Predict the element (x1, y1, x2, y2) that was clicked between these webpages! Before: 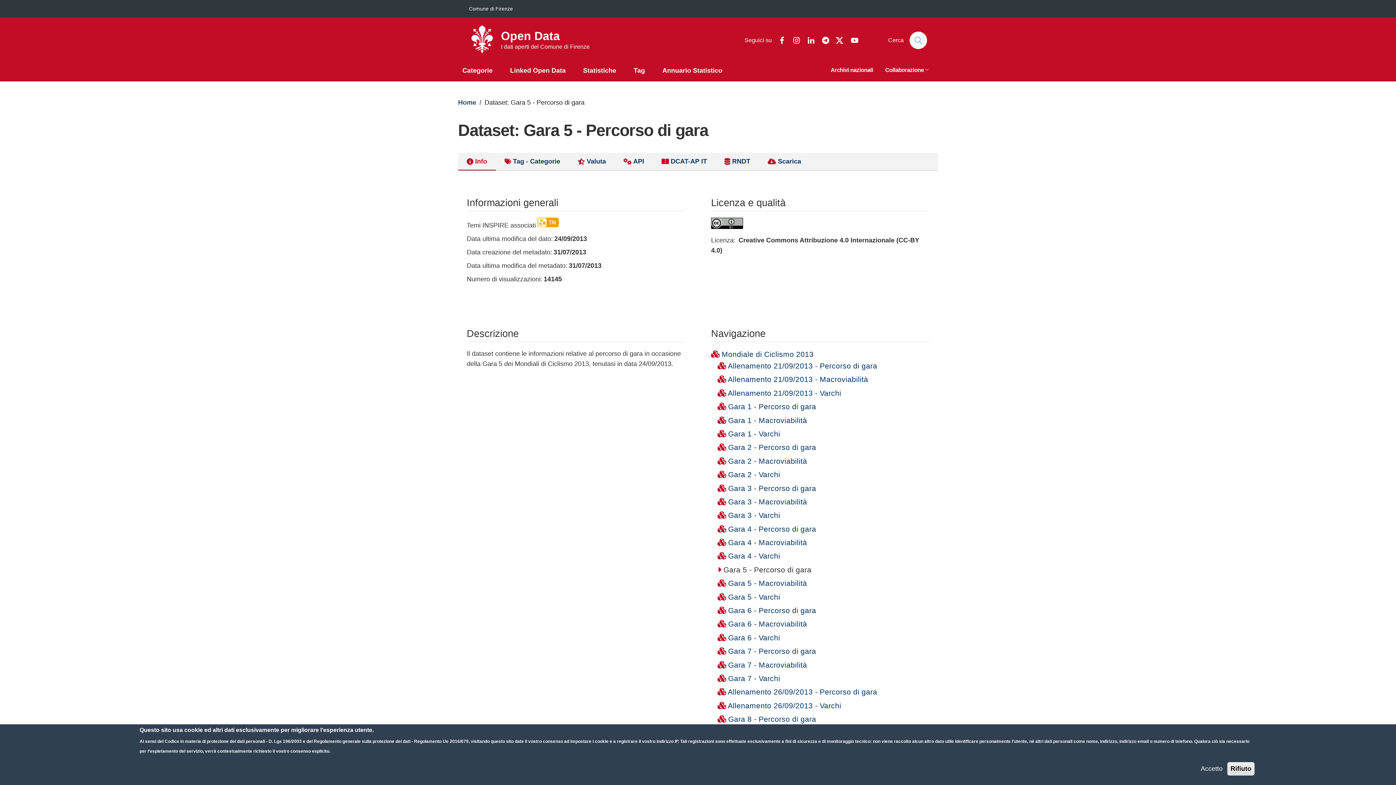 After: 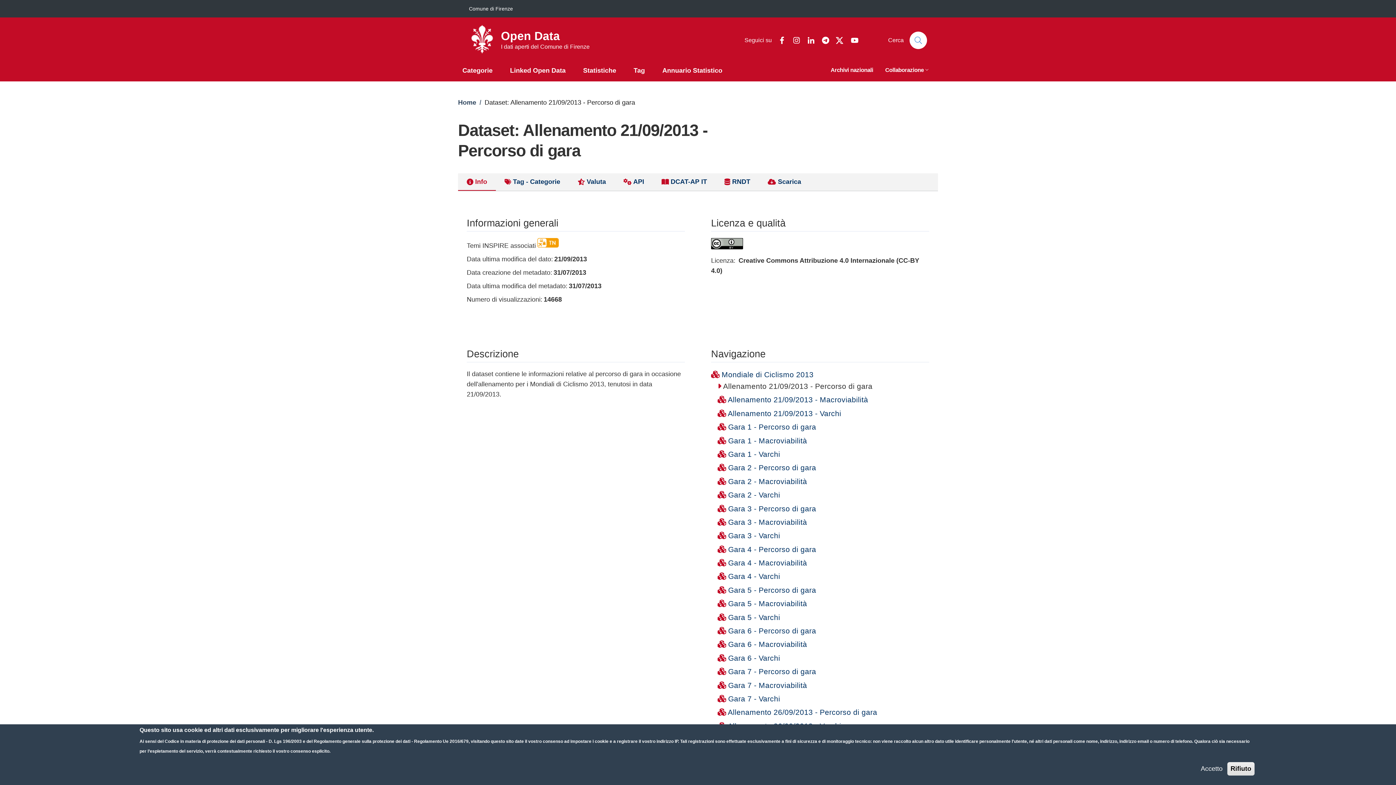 Action: label:  Allenamento 21/09/2013 - Percorso di gara bbox: (717, 361, 877, 370)